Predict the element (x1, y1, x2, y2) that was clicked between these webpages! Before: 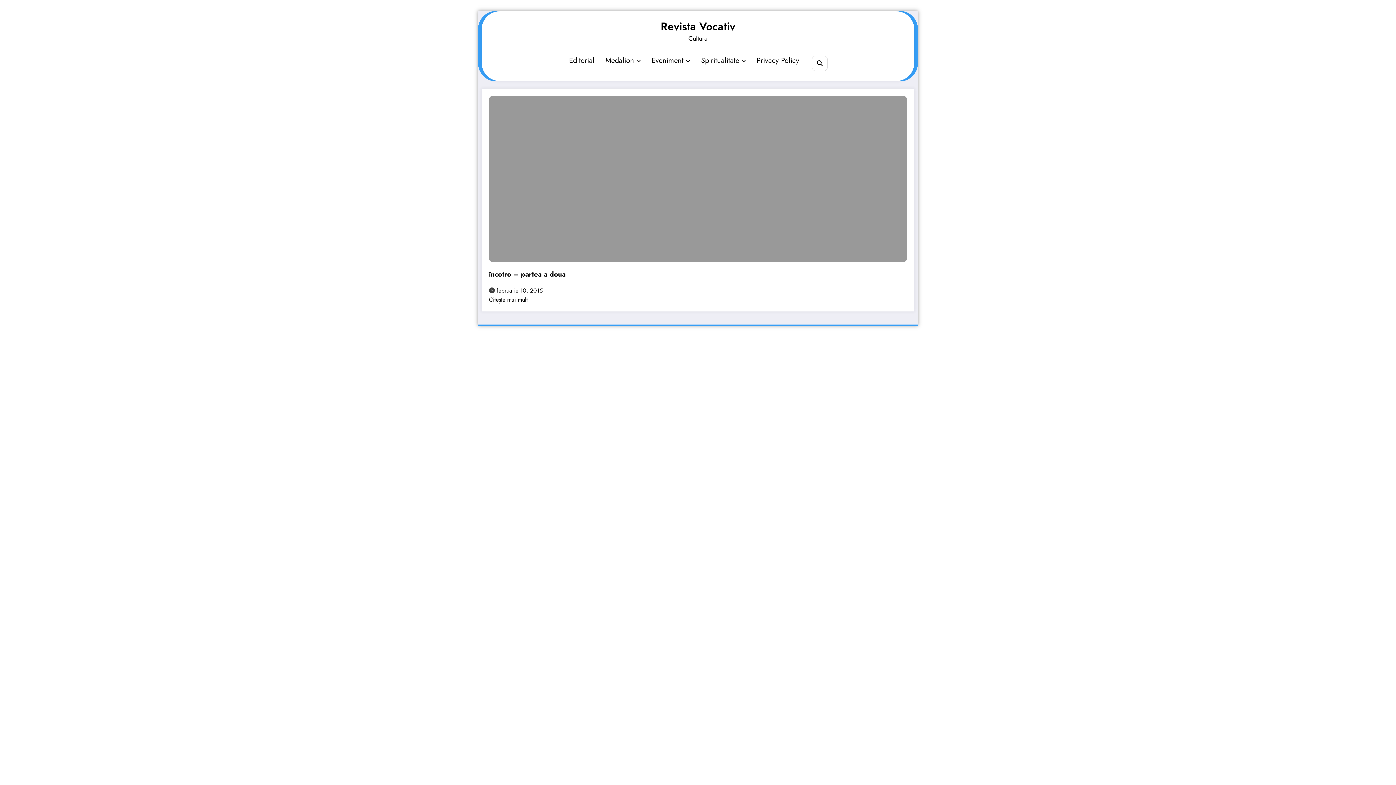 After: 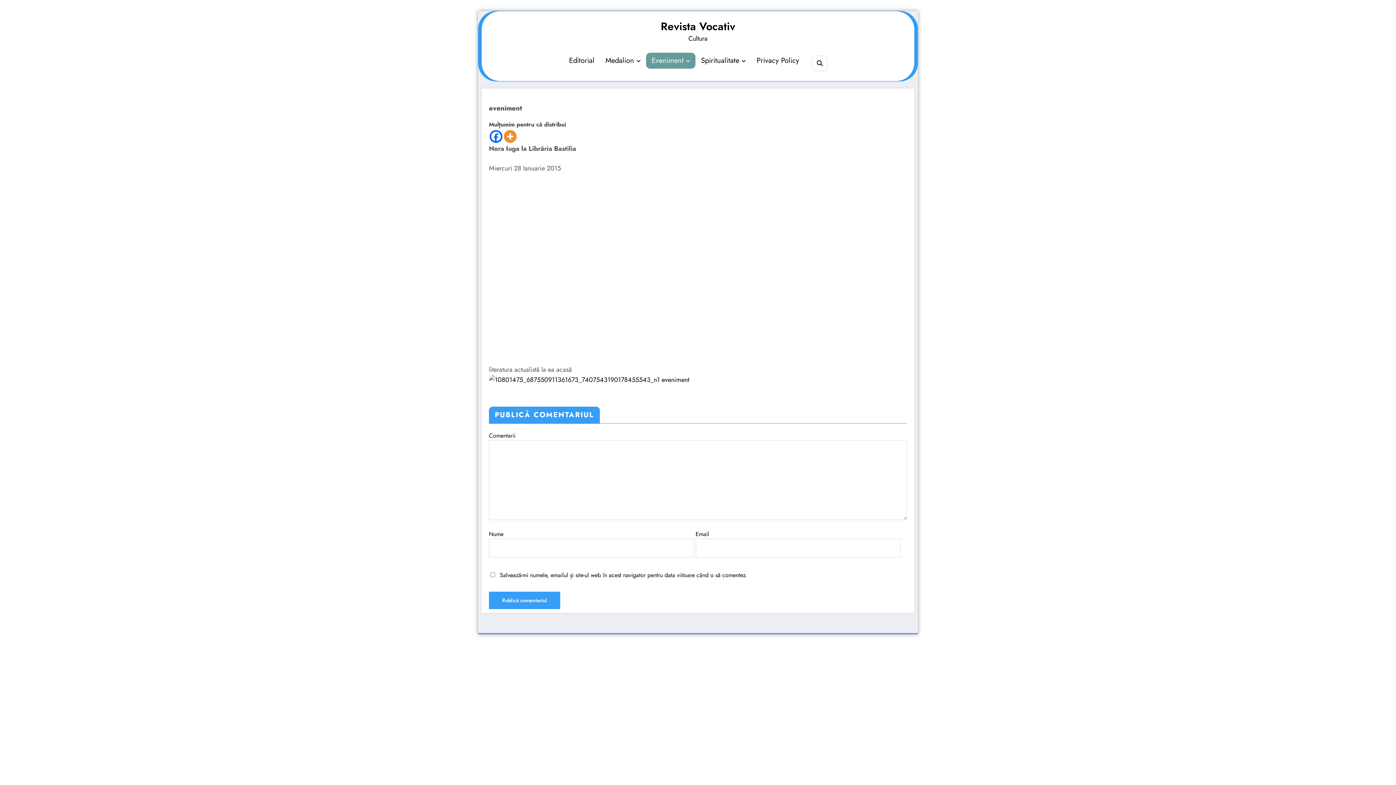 Action: bbox: (646, 52, 695, 68) label: Eveniment